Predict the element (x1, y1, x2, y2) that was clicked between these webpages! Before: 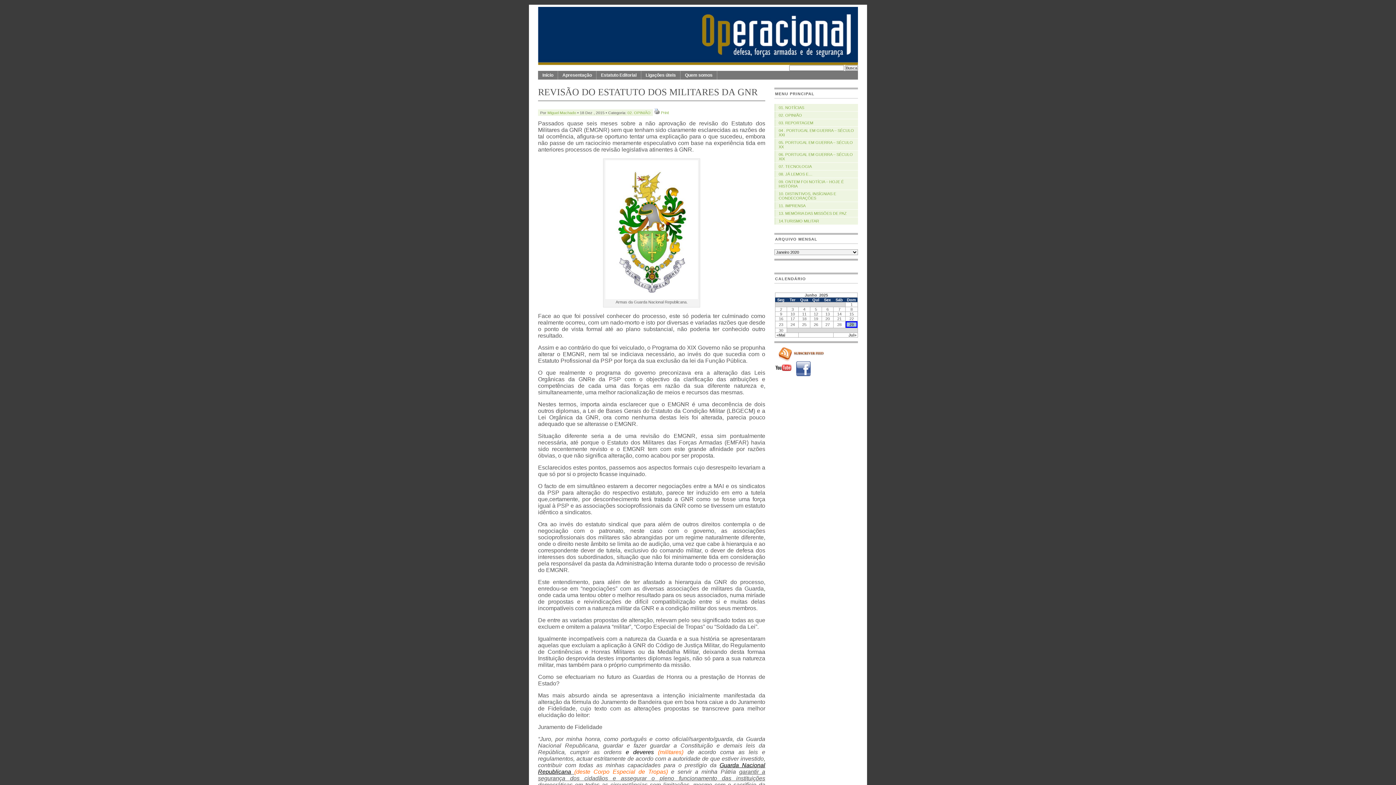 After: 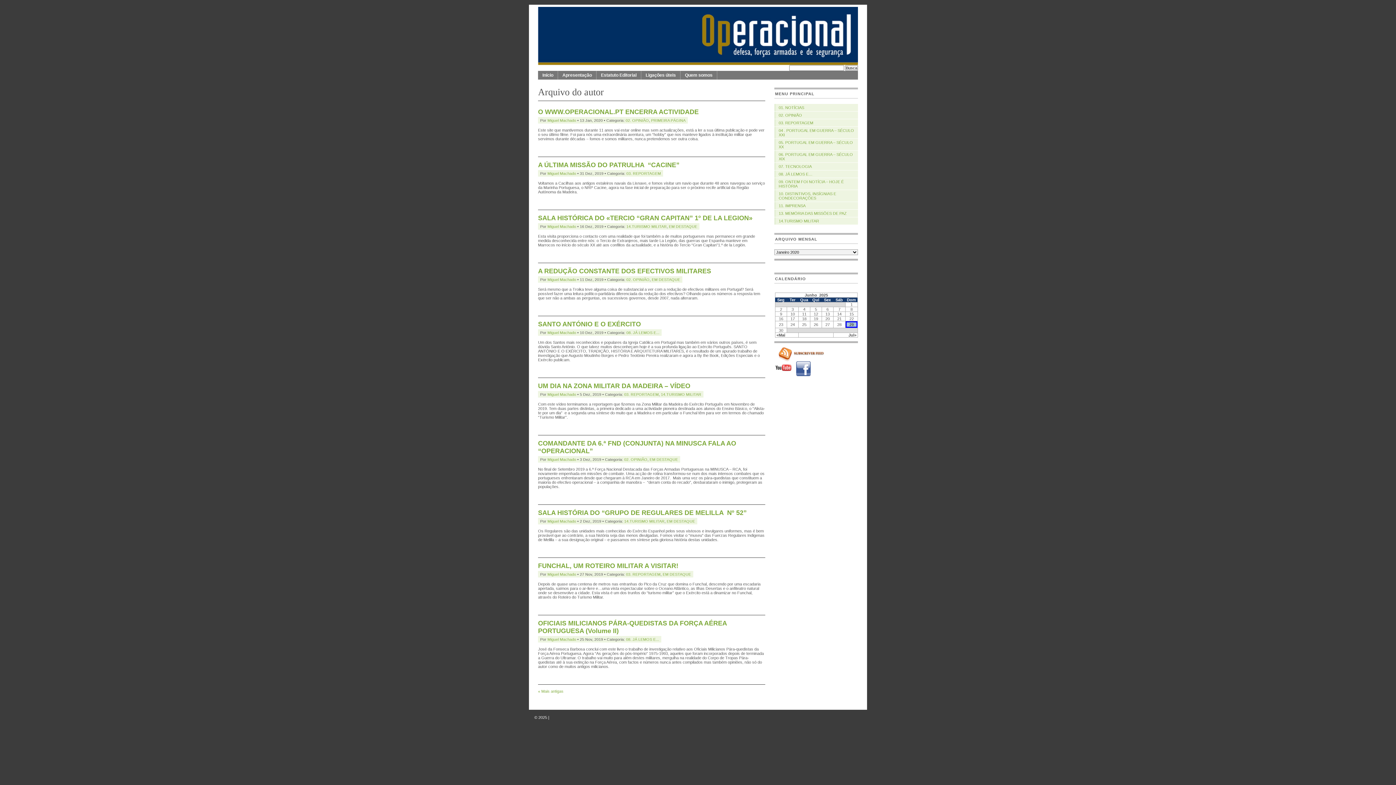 Action: bbox: (547, 110, 576, 114) label: Miguel Machado